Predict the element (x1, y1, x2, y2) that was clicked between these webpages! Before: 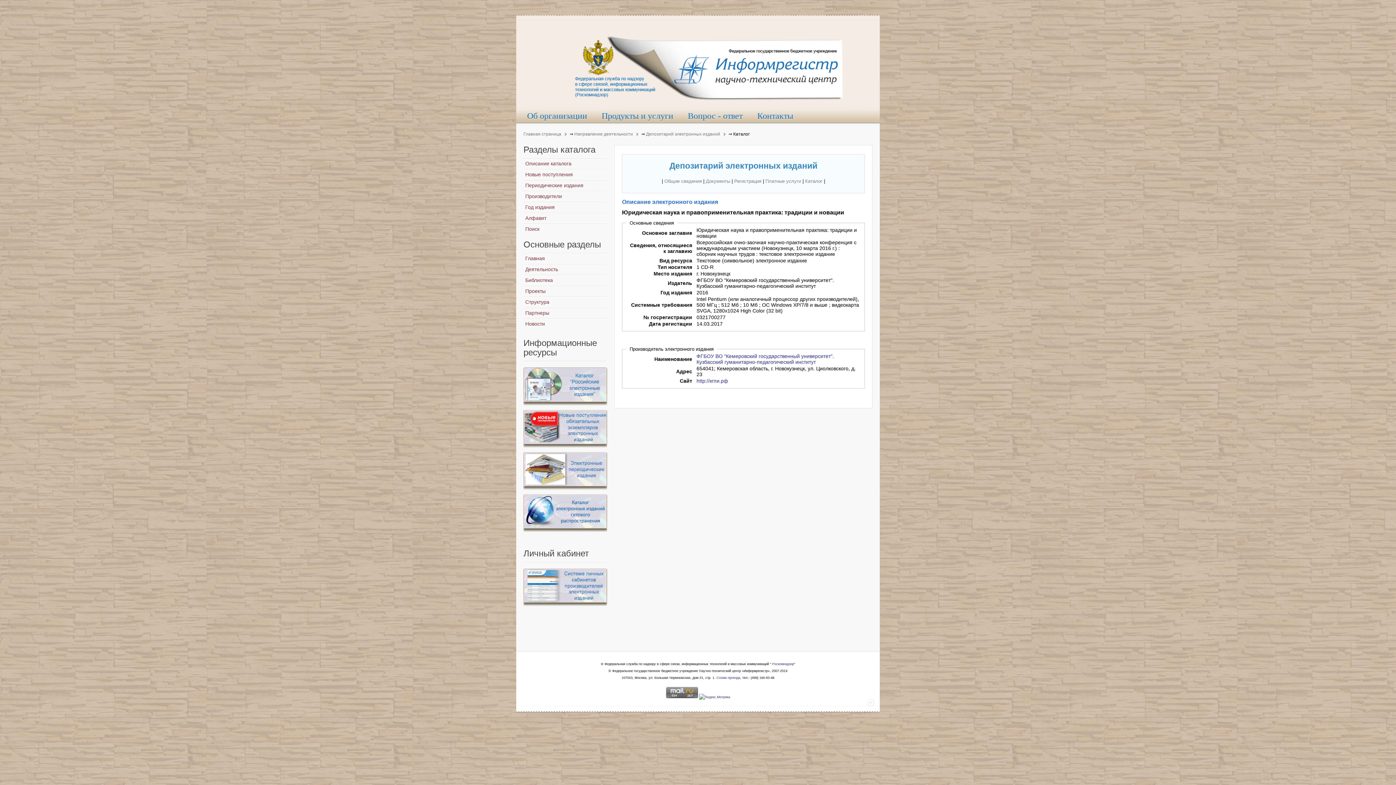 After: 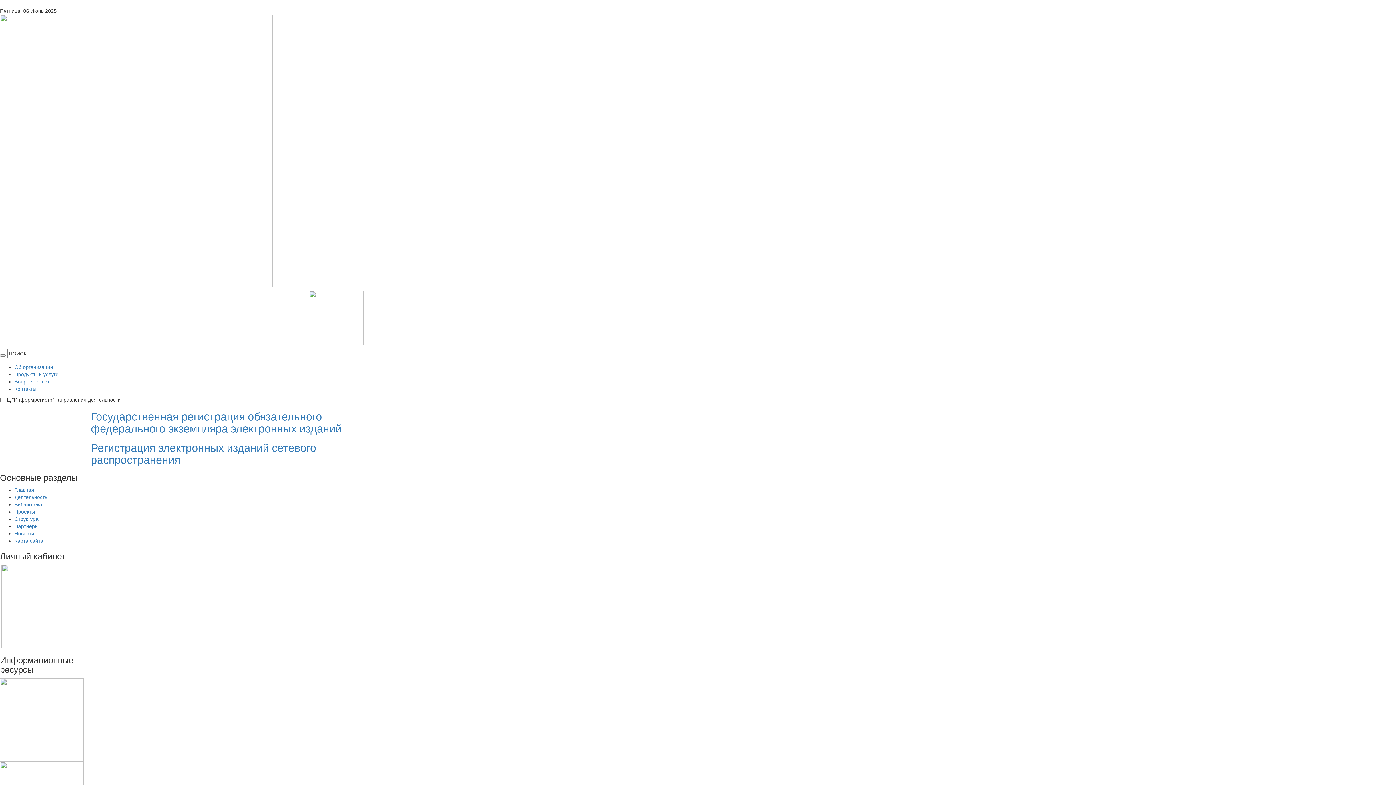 Action: bbox: (523, 264, 607, 275) label: Деятельность